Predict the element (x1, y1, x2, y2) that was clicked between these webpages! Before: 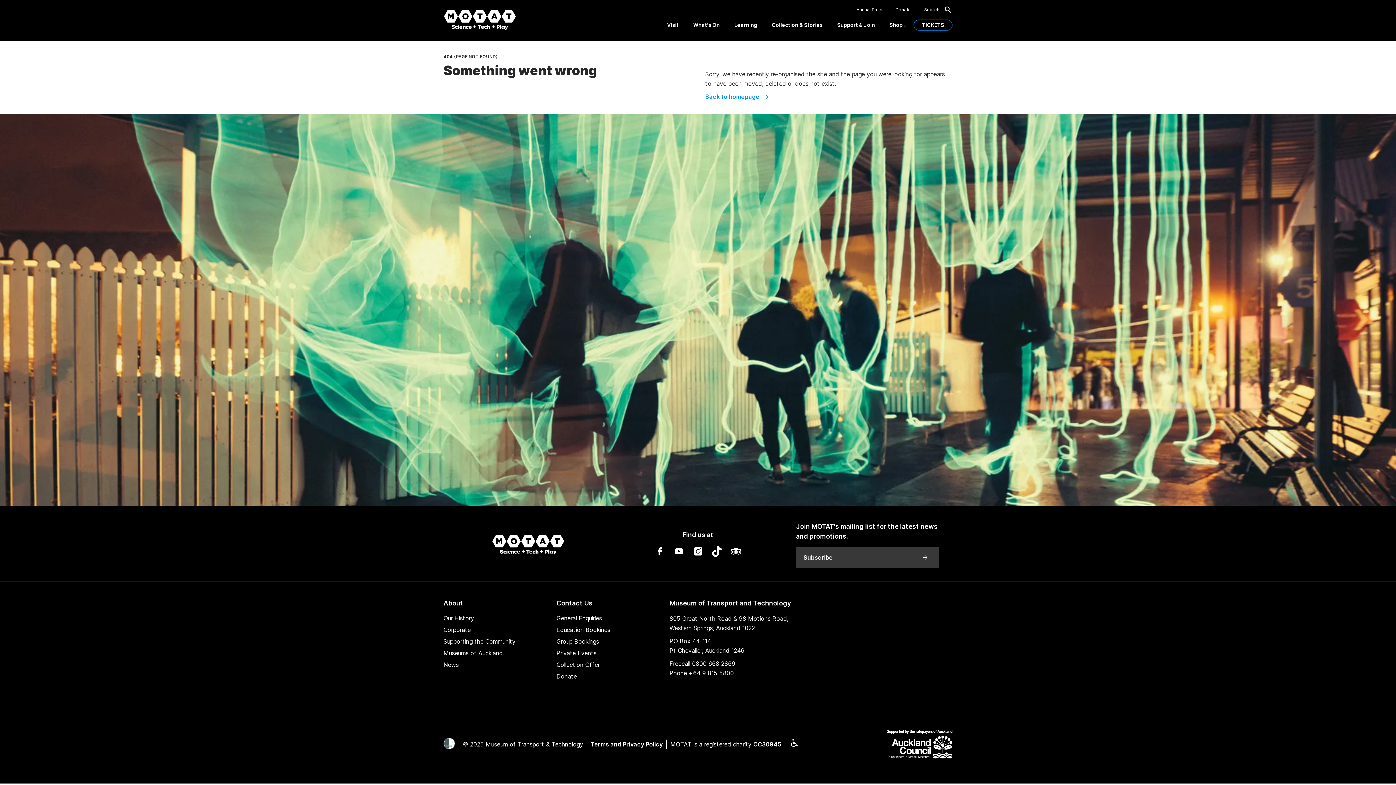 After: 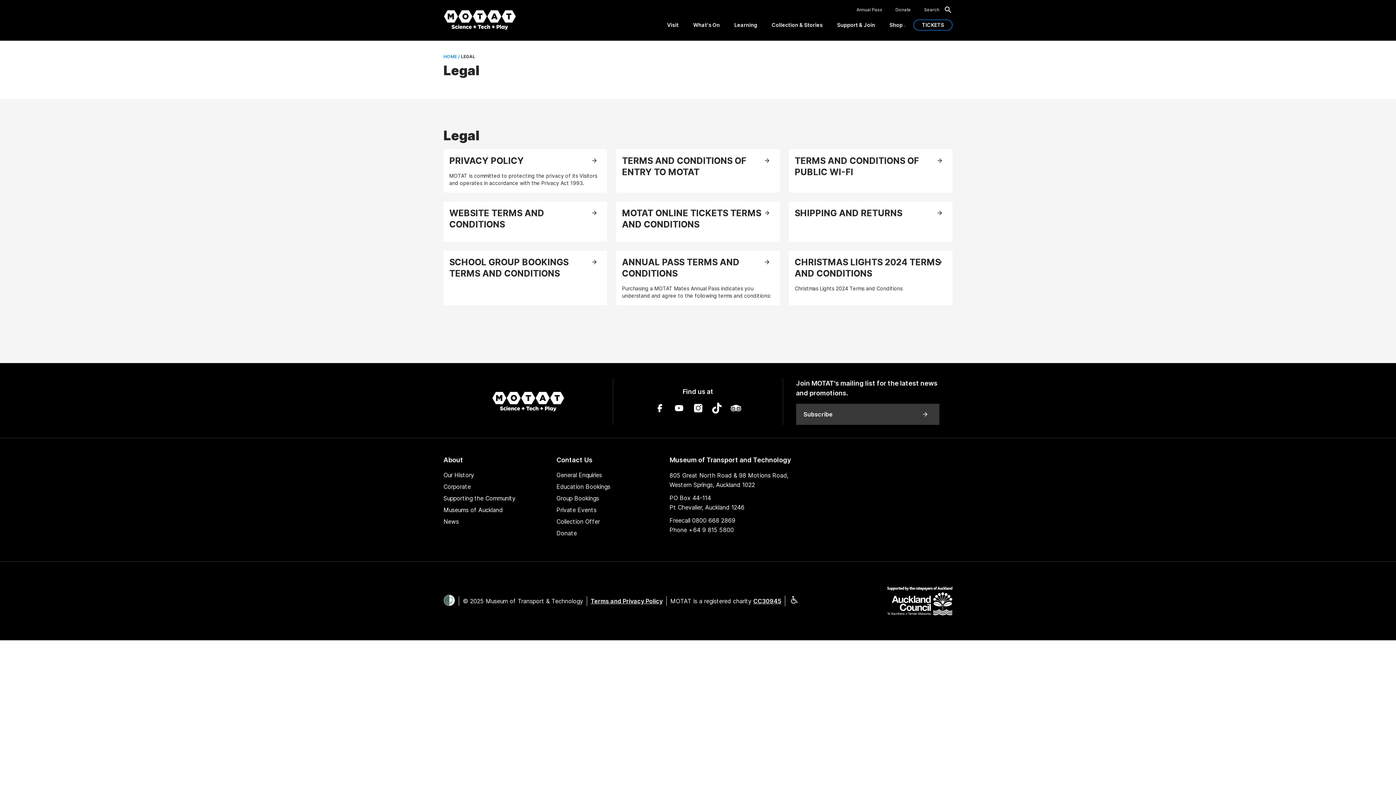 Action: label: Terms and Privacy Policy bbox: (590, 740, 662, 748)